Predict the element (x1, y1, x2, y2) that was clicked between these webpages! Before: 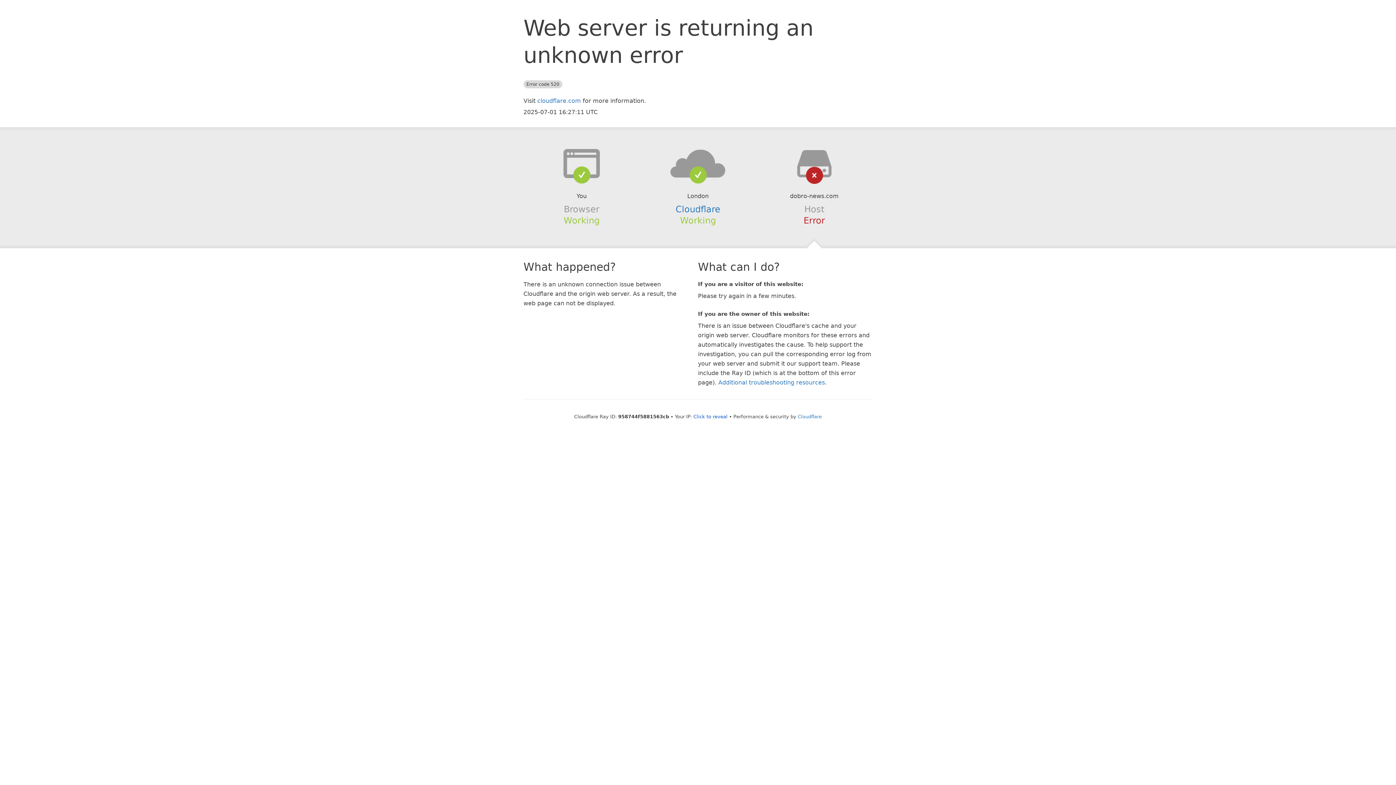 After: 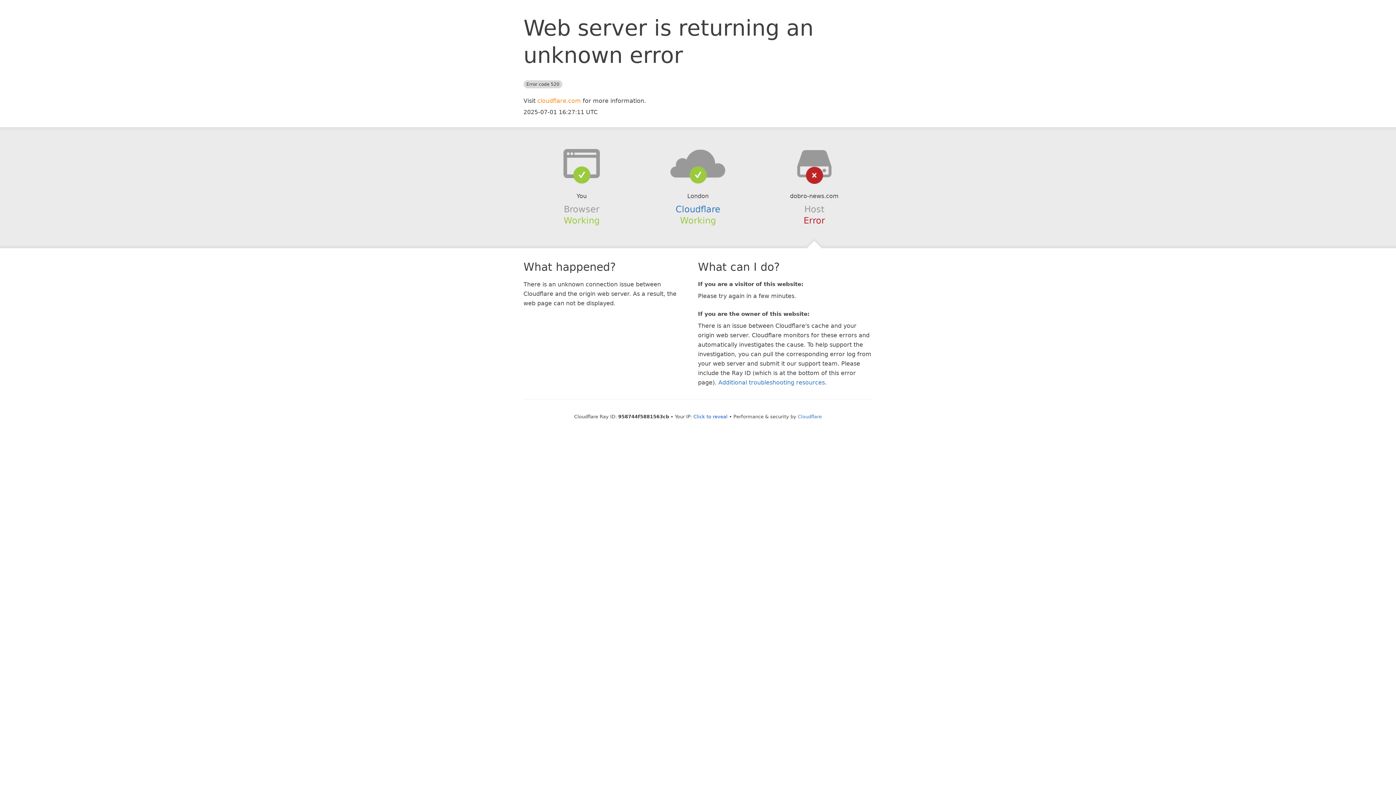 Action: bbox: (537, 97, 581, 104) label: cloudflare.com